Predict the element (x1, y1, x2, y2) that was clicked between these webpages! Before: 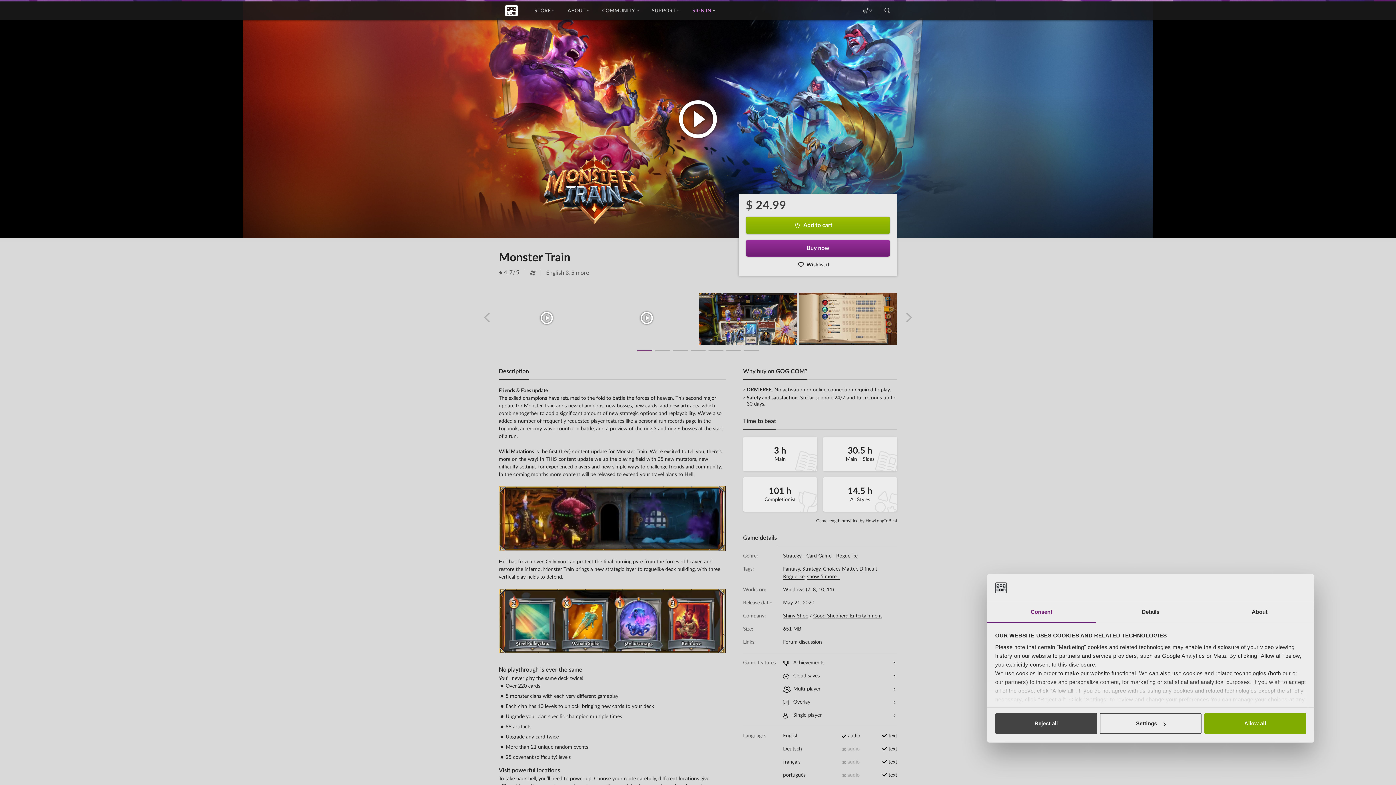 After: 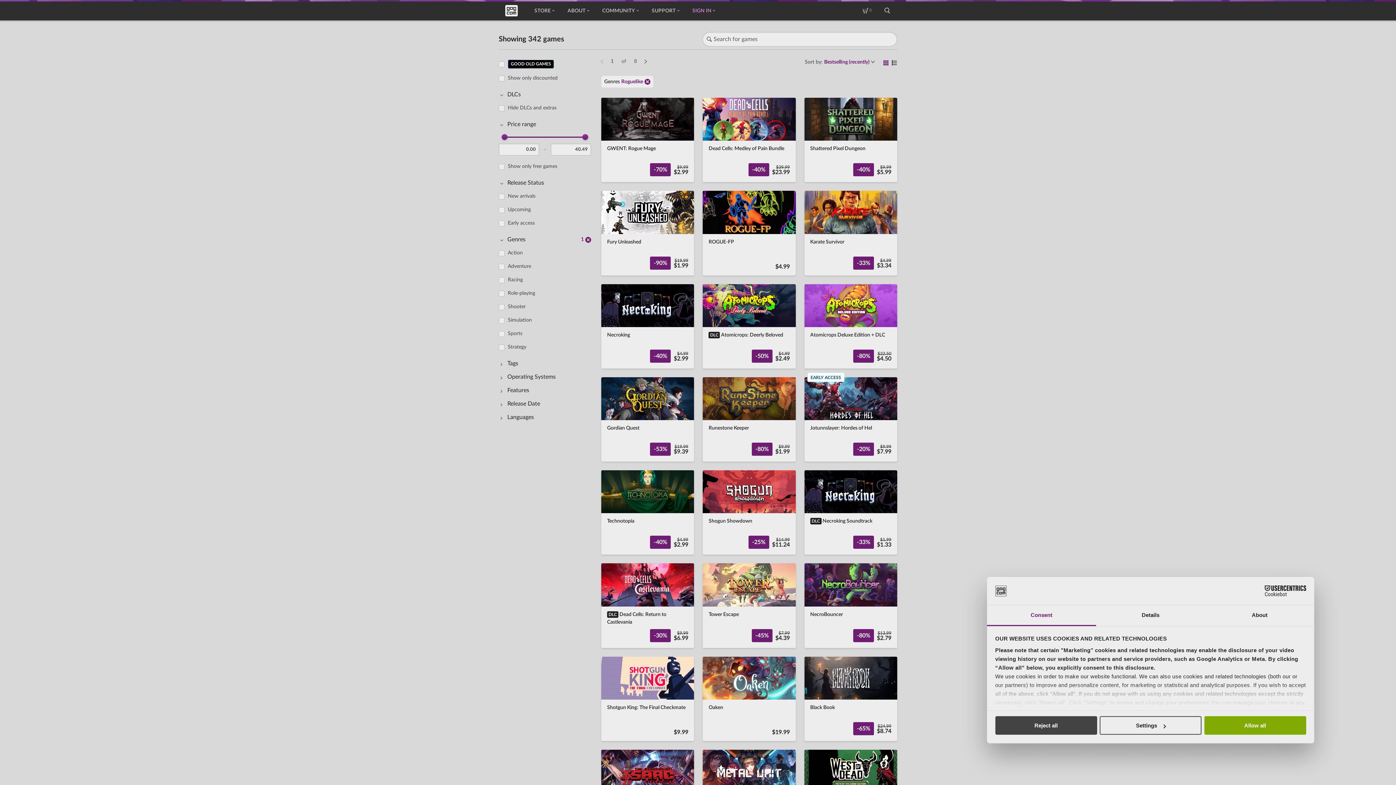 Action: bbox: (836, 553, 857, 559) label: Roguelike